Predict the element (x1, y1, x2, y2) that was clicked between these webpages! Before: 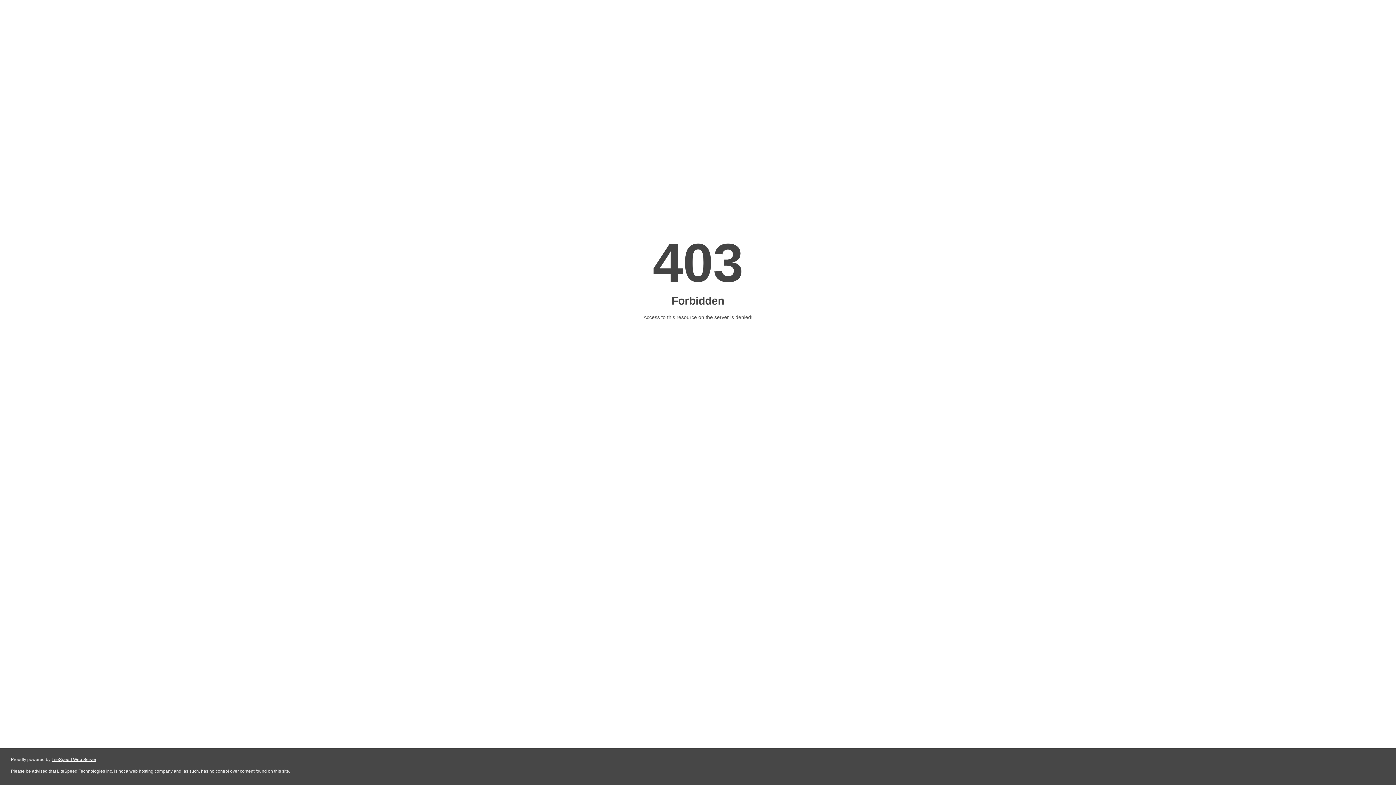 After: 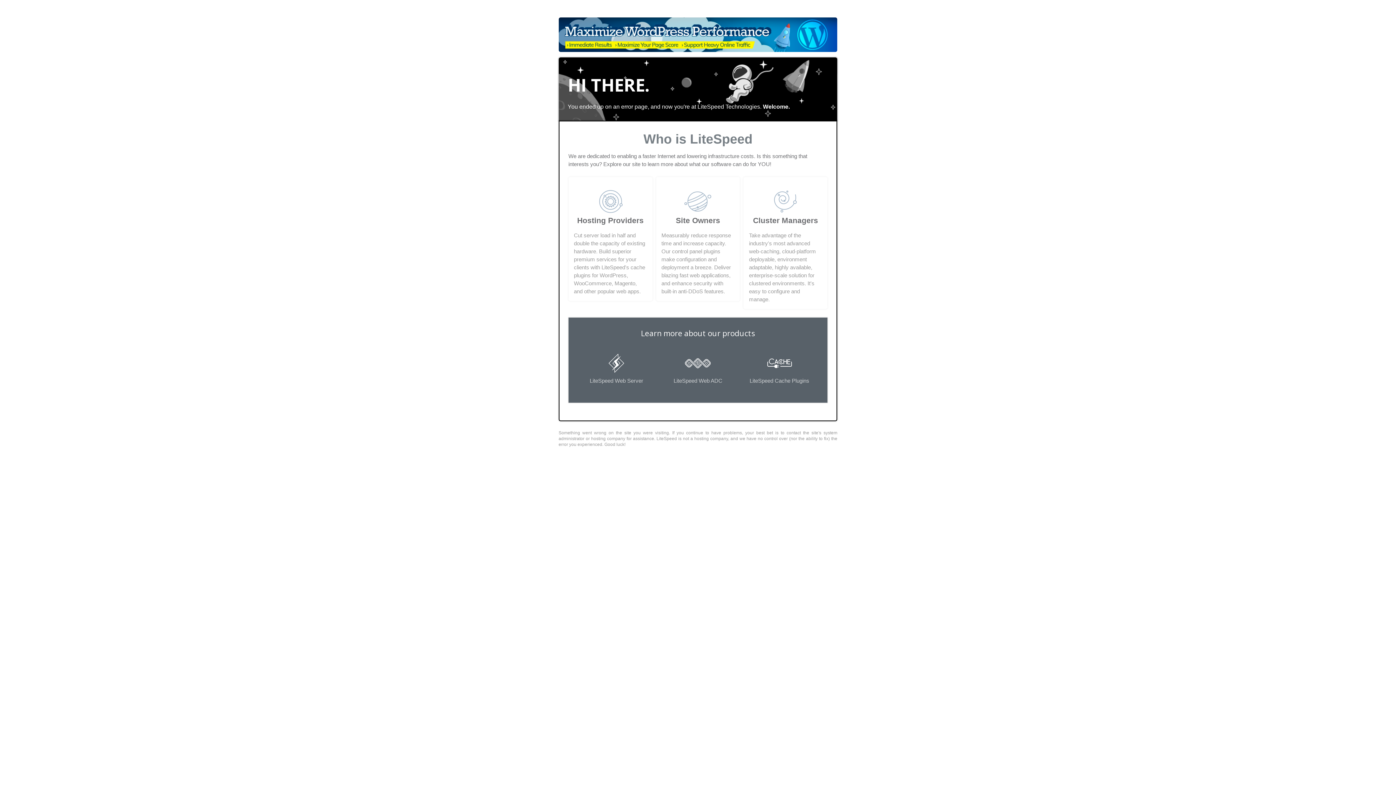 Action: bbox: (51, 757, 96, 762) label: LiteSpeed Web Server